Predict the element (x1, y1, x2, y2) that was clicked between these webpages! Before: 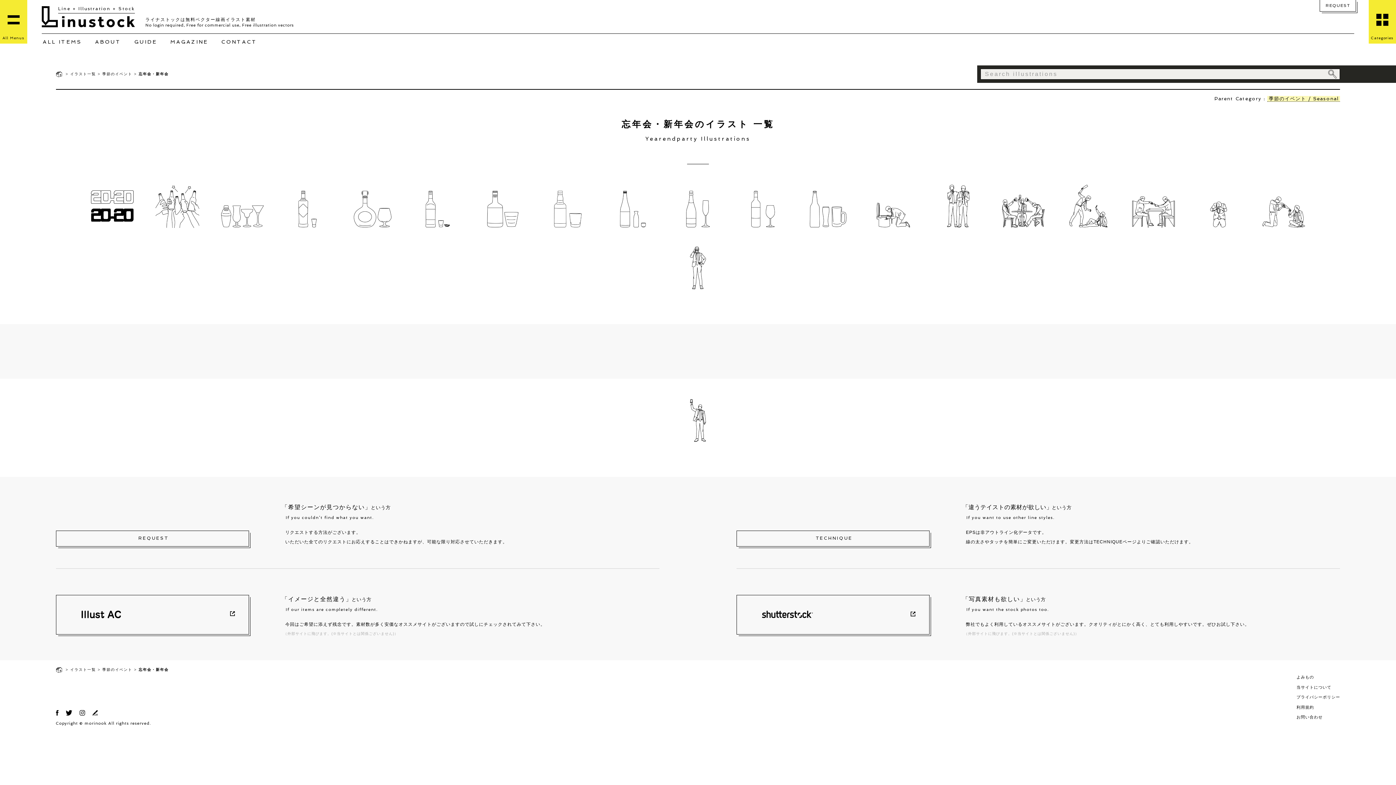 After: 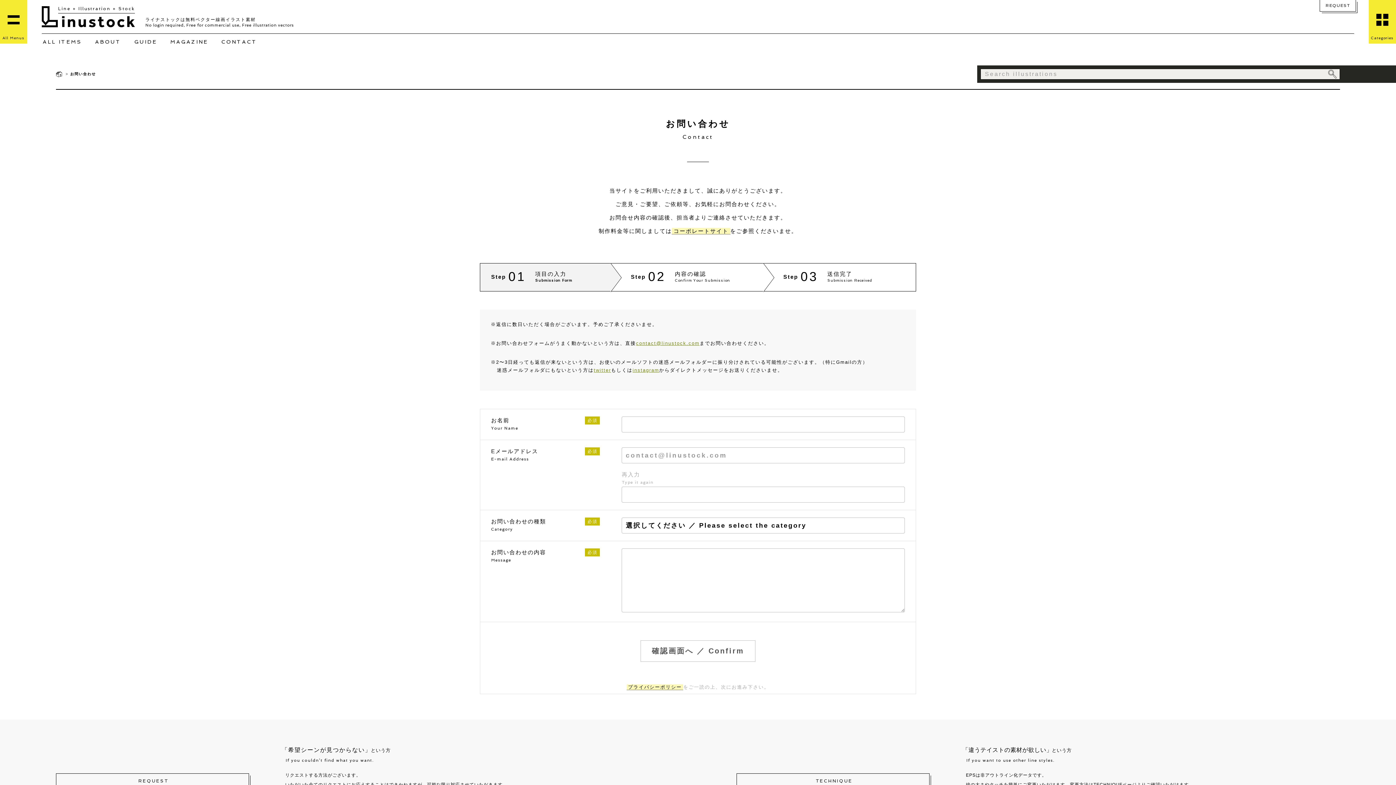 Action: bbox: (220, 38, 258, 44) label: CONTACT